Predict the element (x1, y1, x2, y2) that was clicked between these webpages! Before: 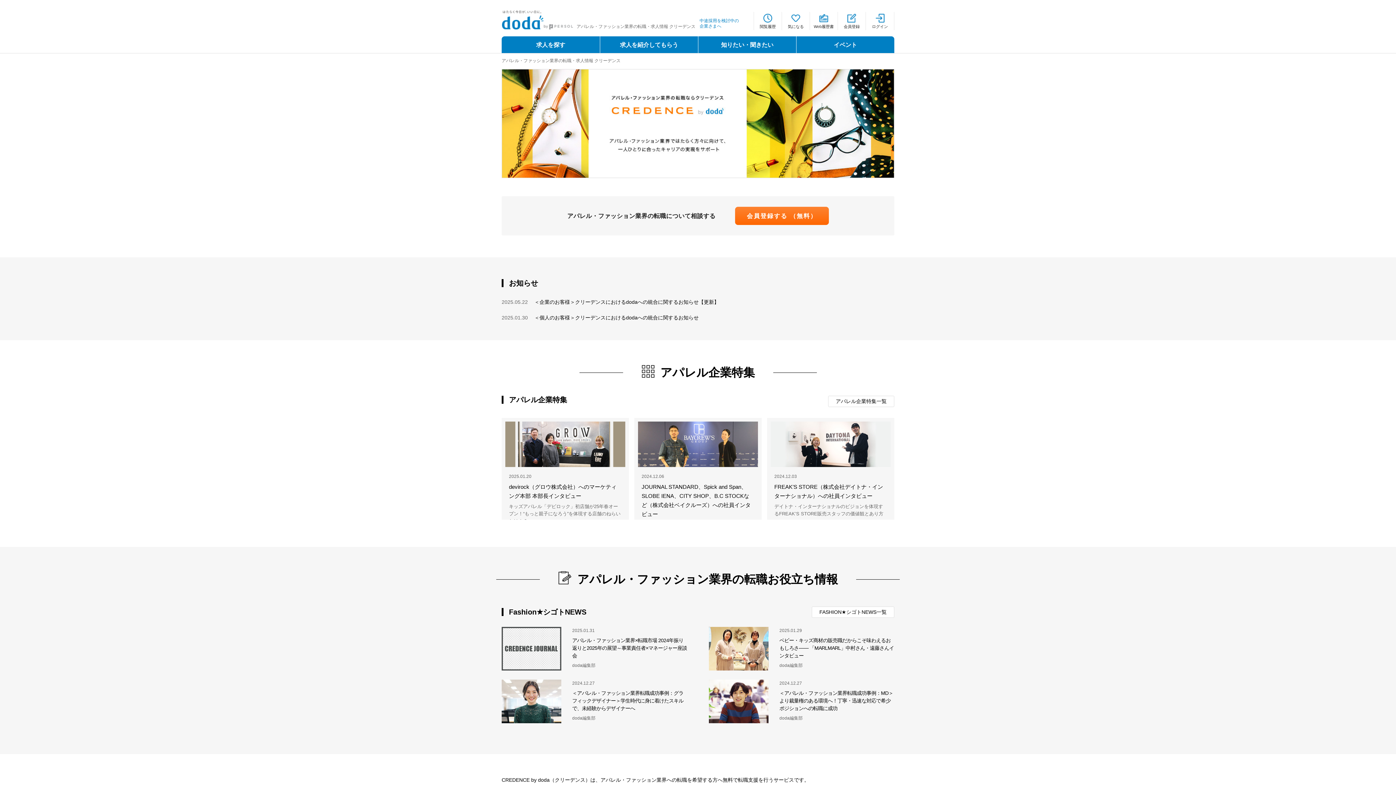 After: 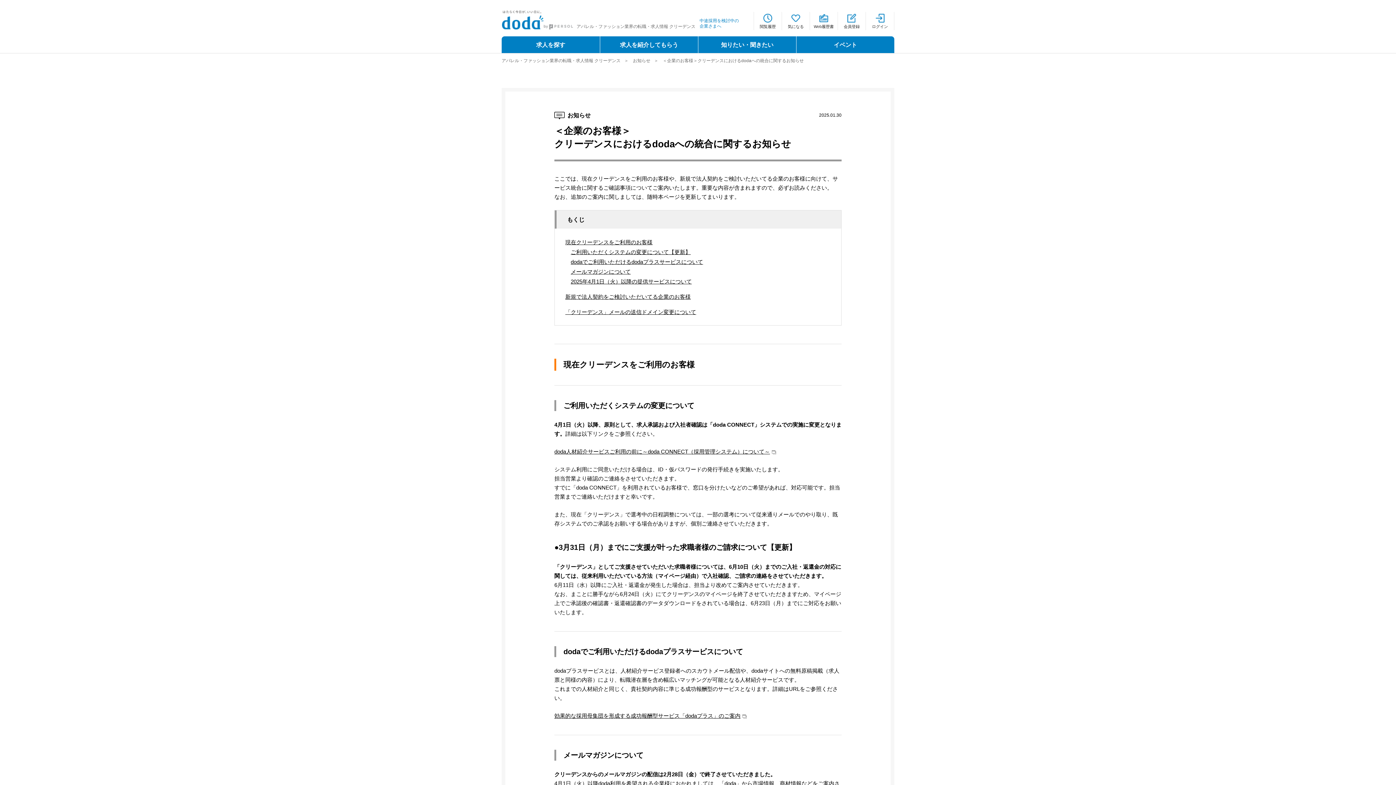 Action: bbox: (534, 299, 719, 305) label: ＜企業のお客様＞クリーデンスにおけるdodaへの統合に関するお知らせ【更新】